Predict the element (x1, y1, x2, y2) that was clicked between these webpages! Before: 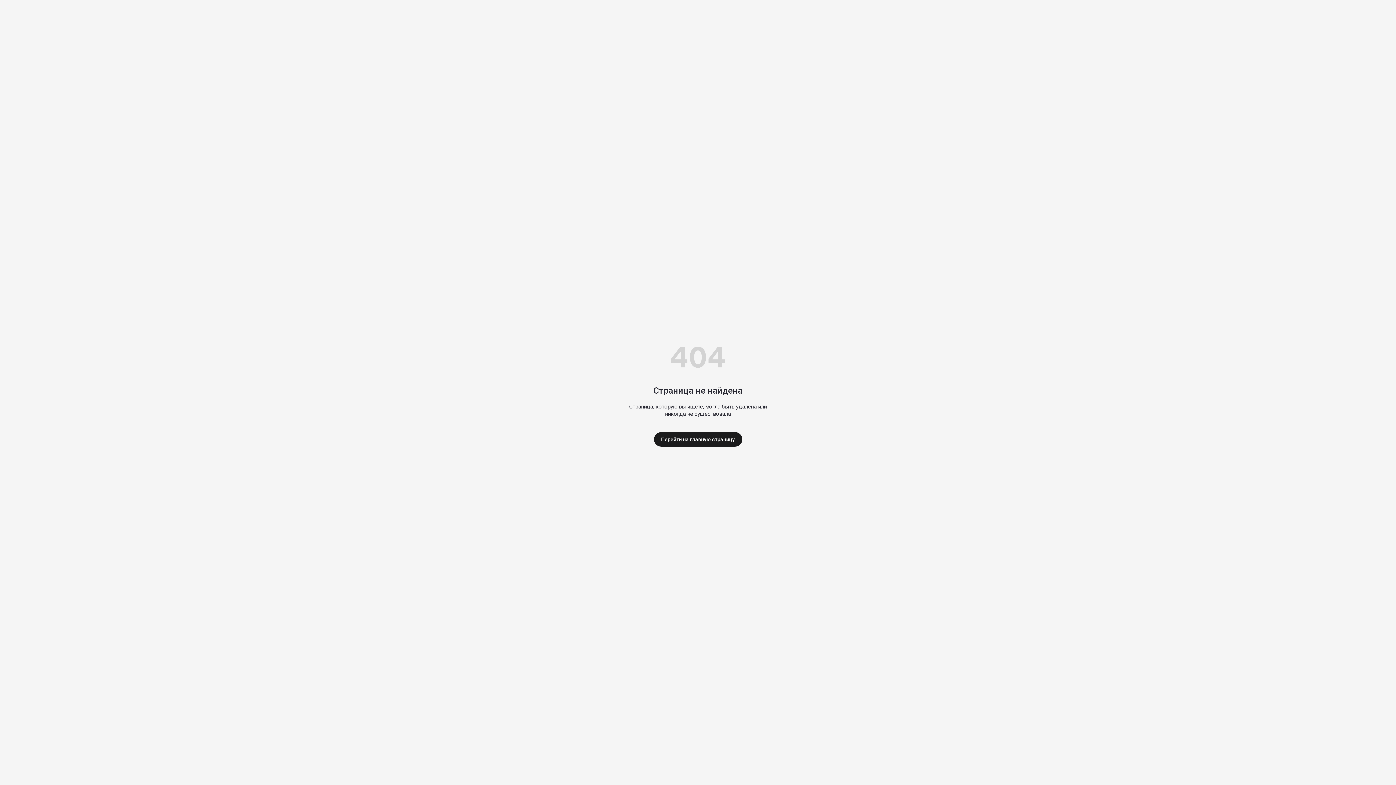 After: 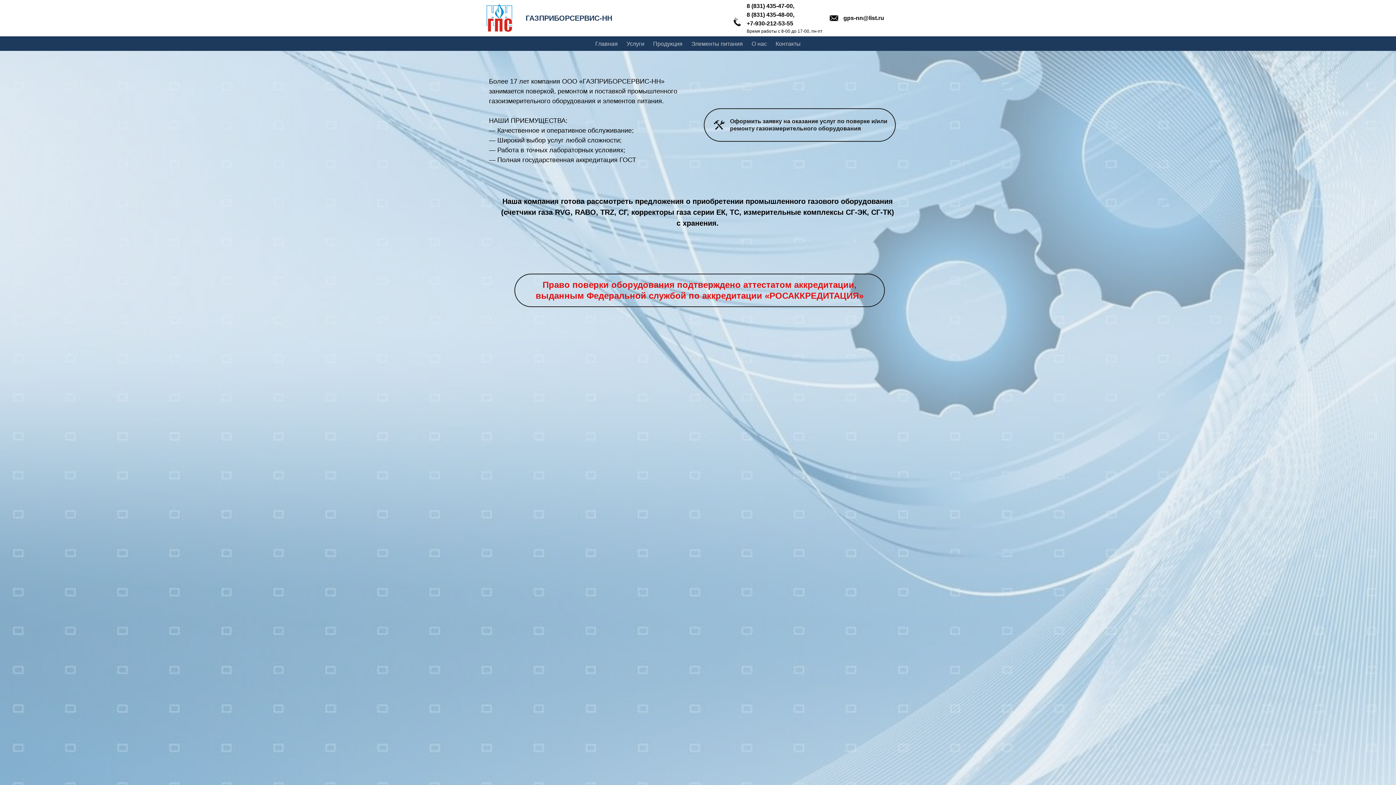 Action: label: Перейти на главную страницу bbox: (654, 432, 742, 446)